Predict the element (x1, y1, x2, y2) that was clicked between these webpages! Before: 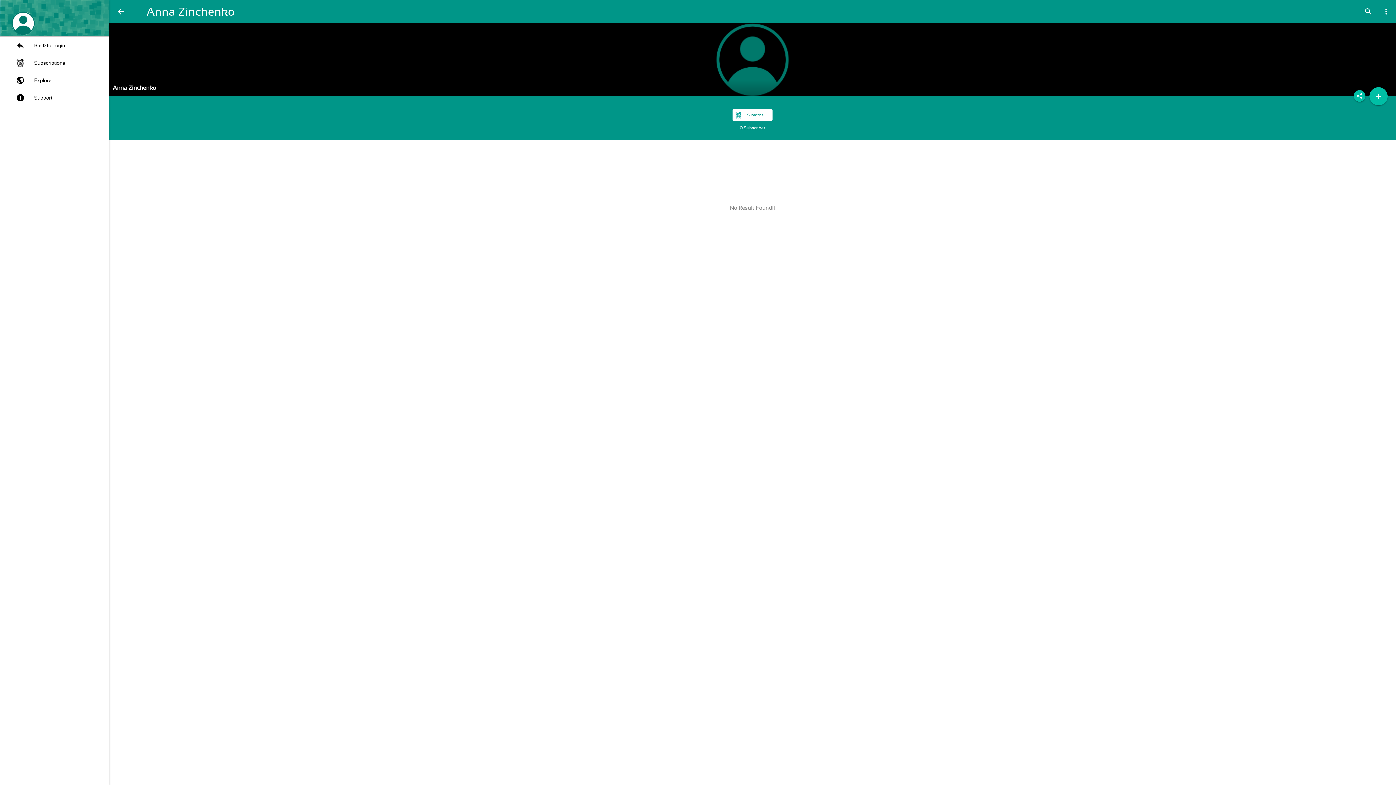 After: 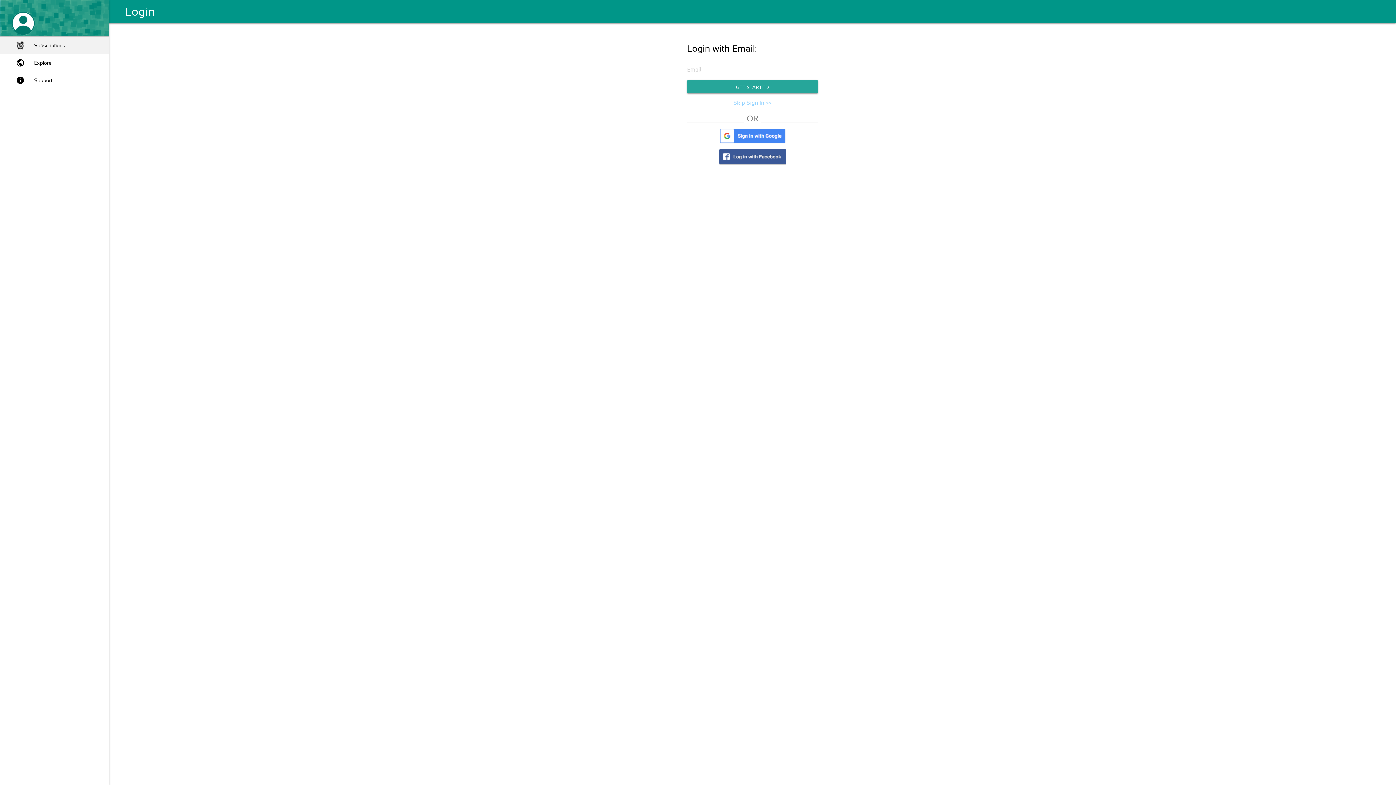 Action: label: Back to Login bbox: (0, 36, 109, 54)